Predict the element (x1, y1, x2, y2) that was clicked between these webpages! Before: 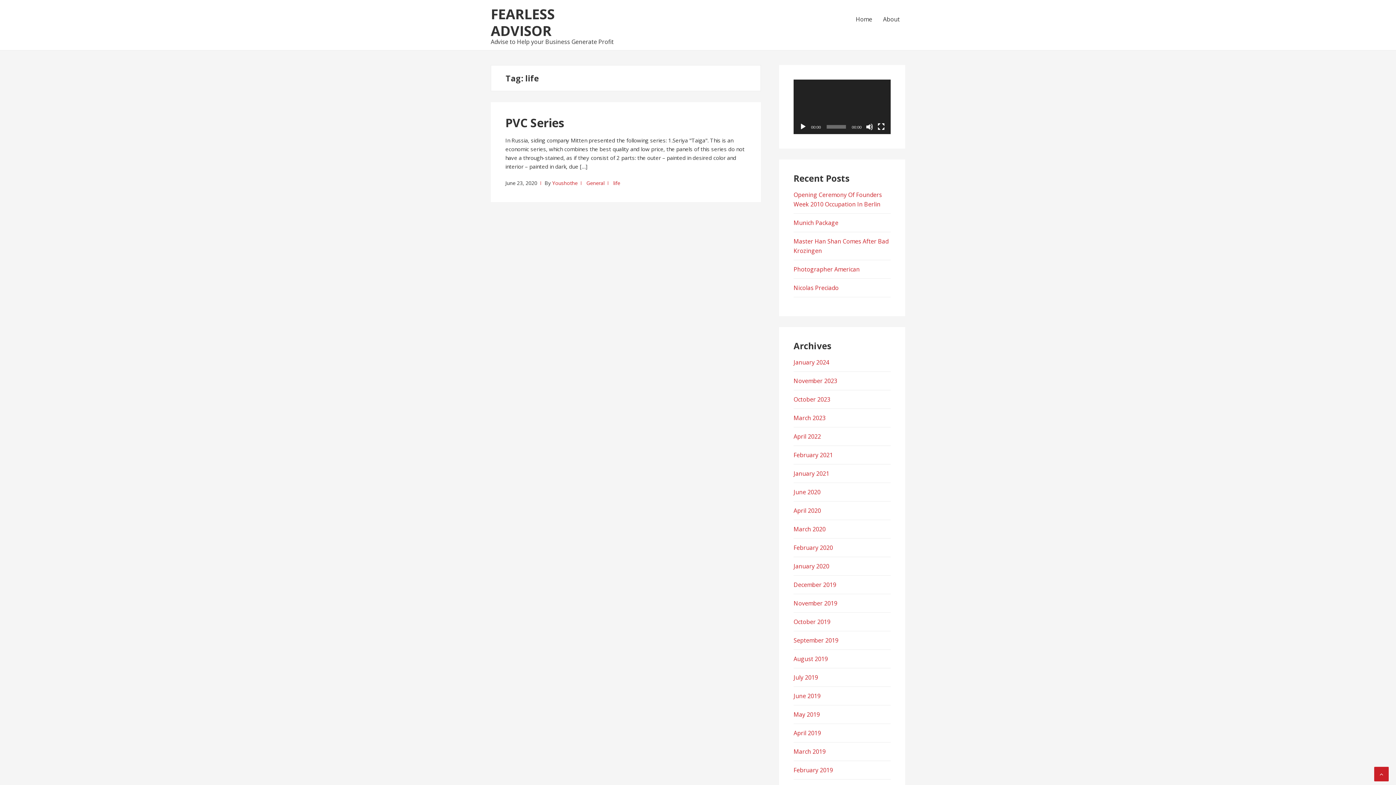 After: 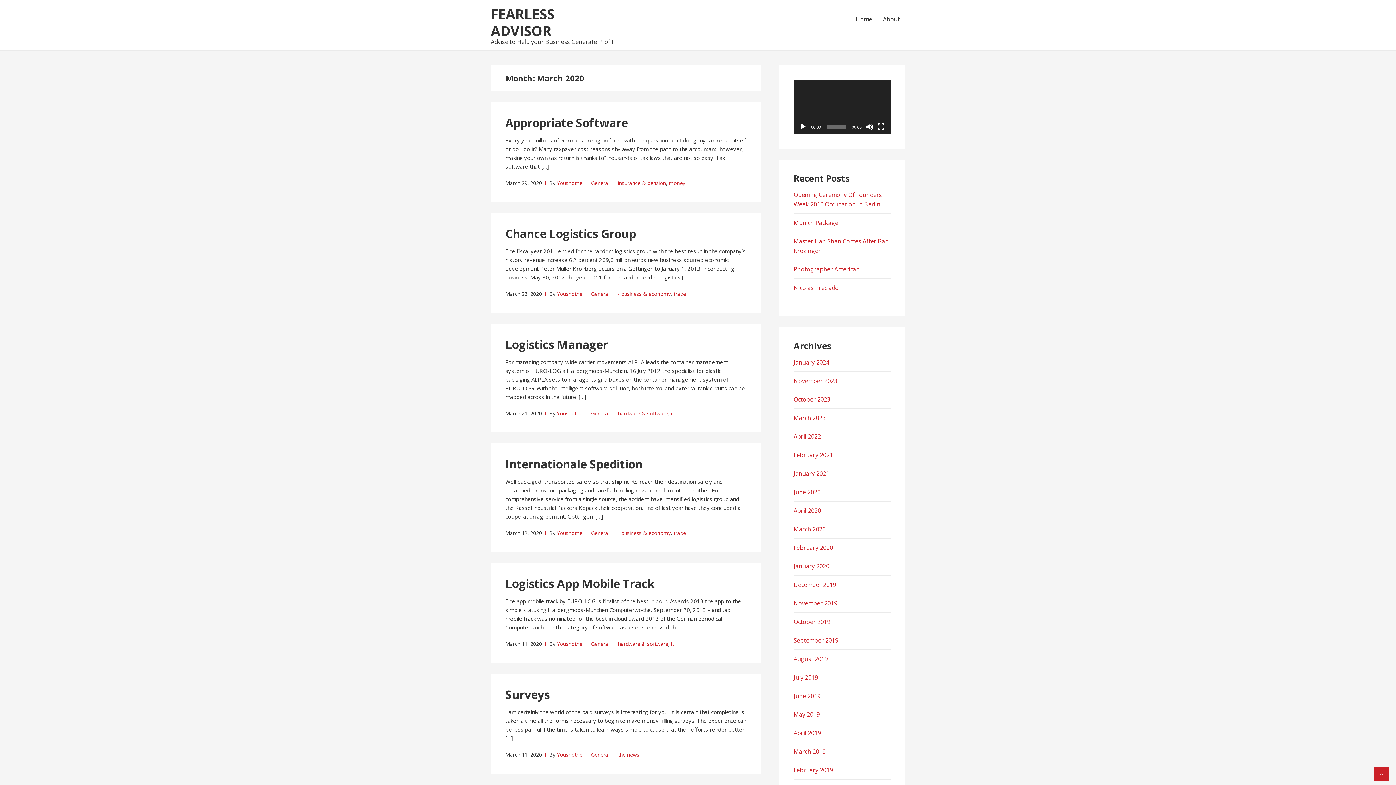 Action: bbox: (793, 525, 825, 533) label: March 2020